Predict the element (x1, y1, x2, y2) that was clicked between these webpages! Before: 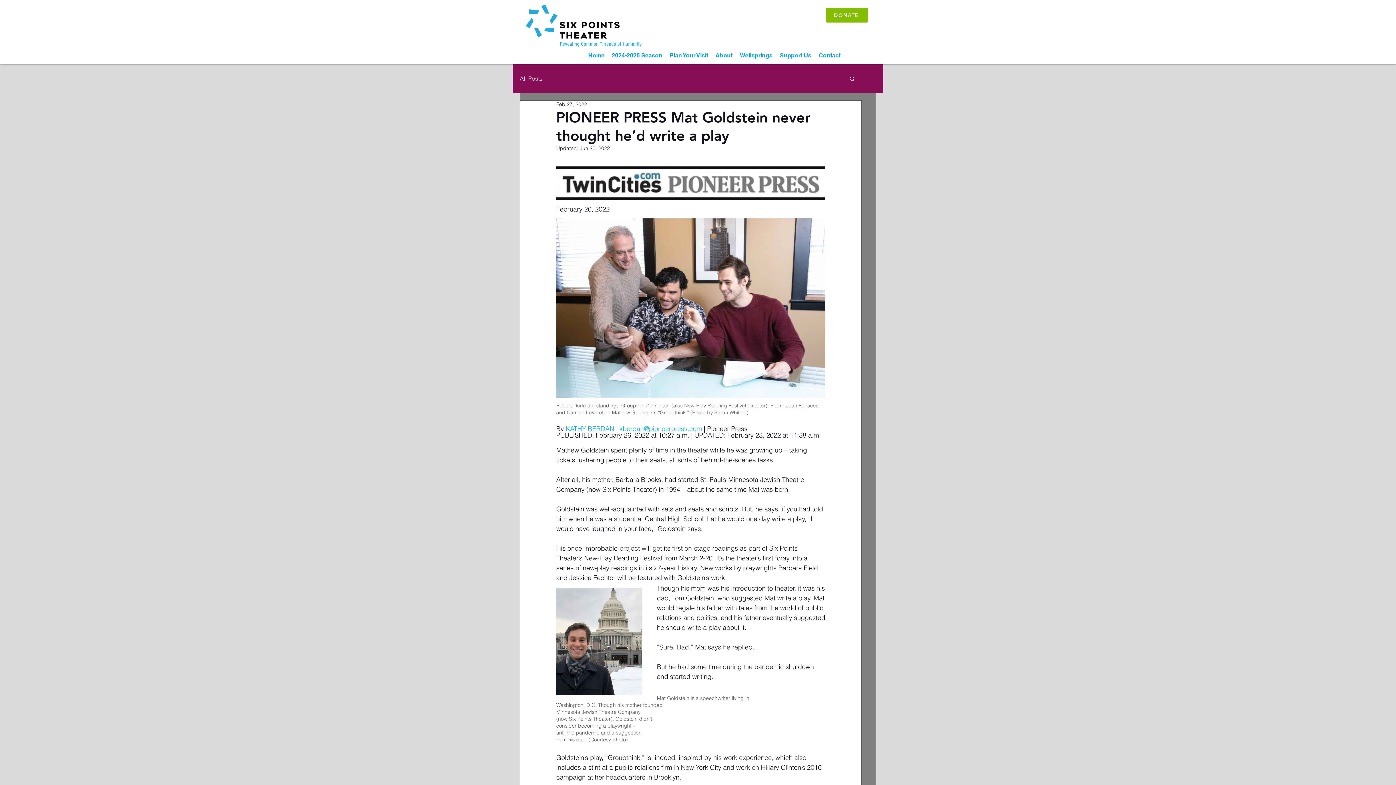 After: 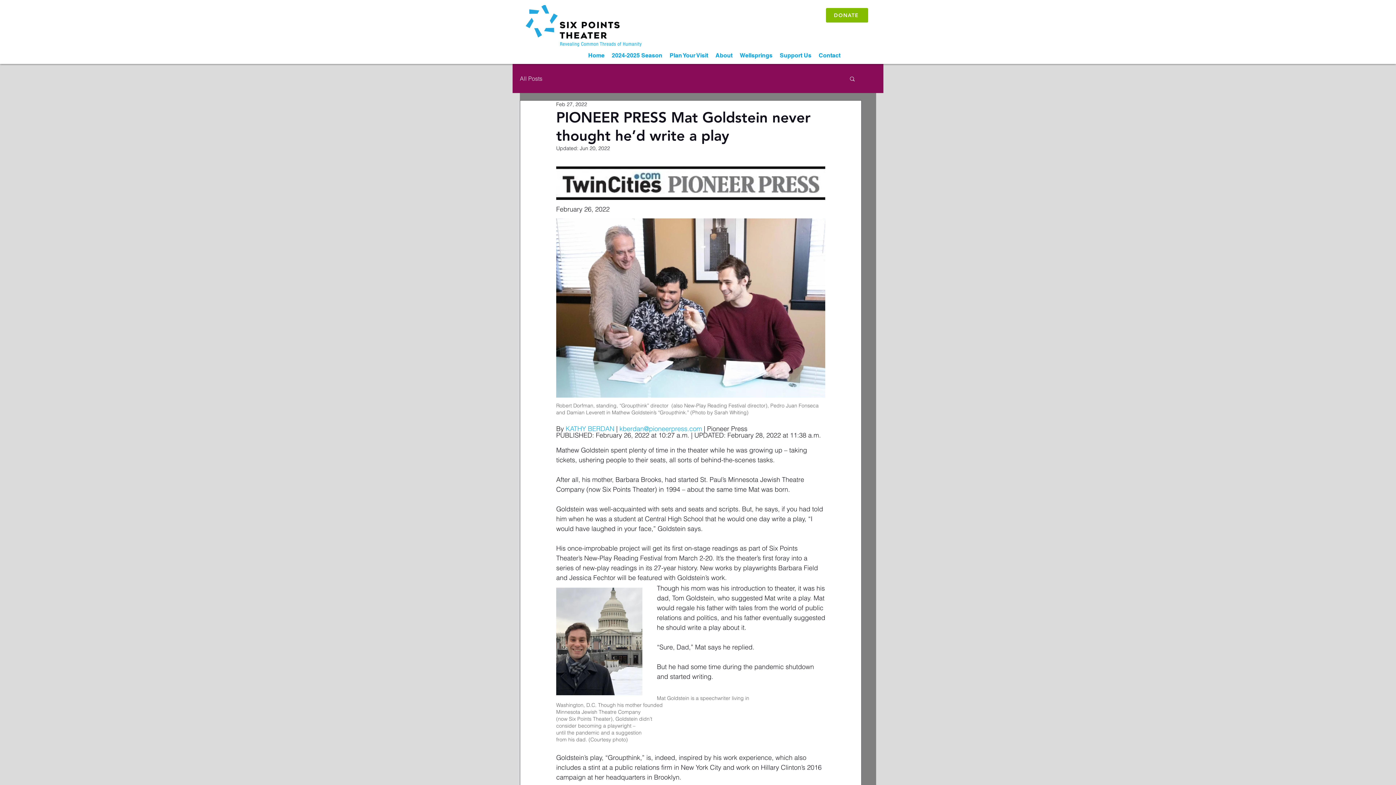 Action: bbox: (712, 50, 736, 60) label: About